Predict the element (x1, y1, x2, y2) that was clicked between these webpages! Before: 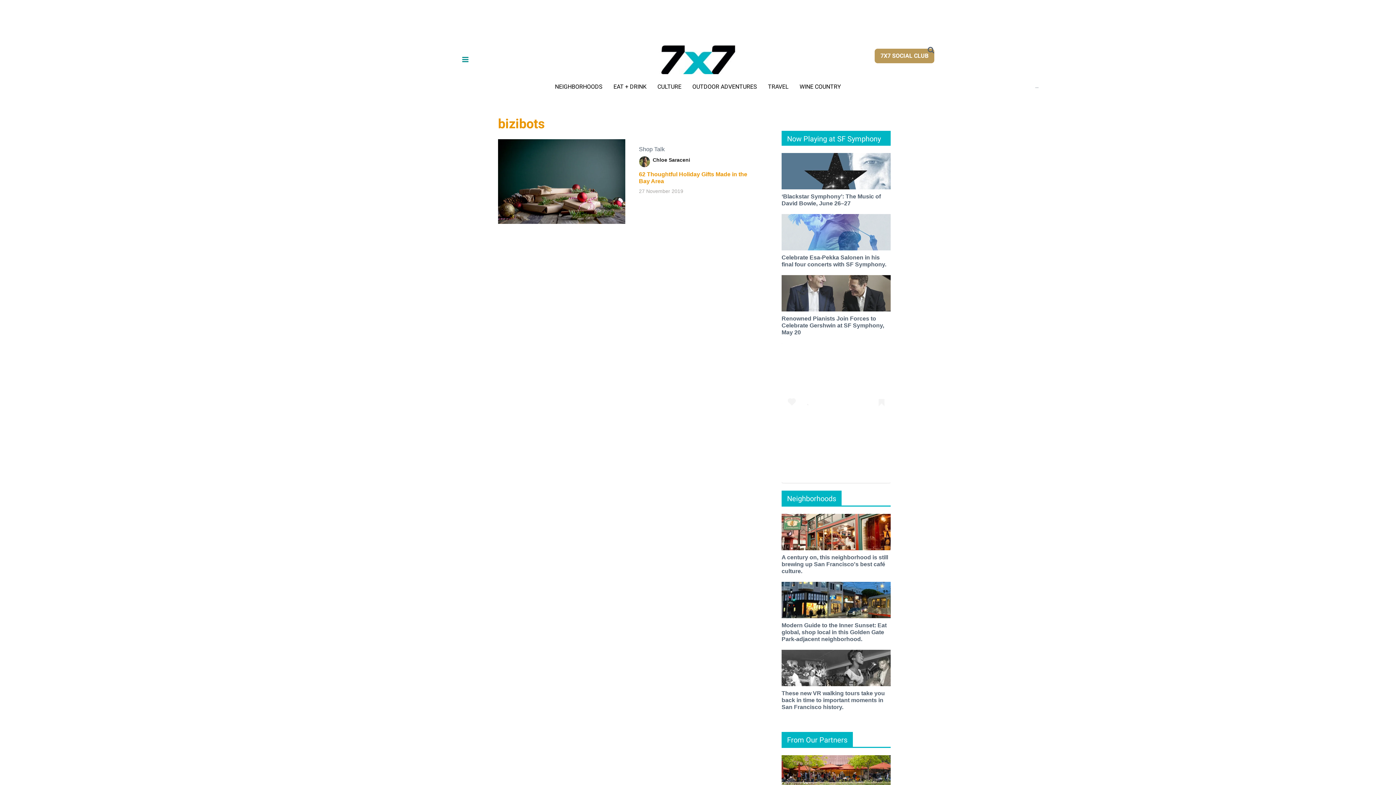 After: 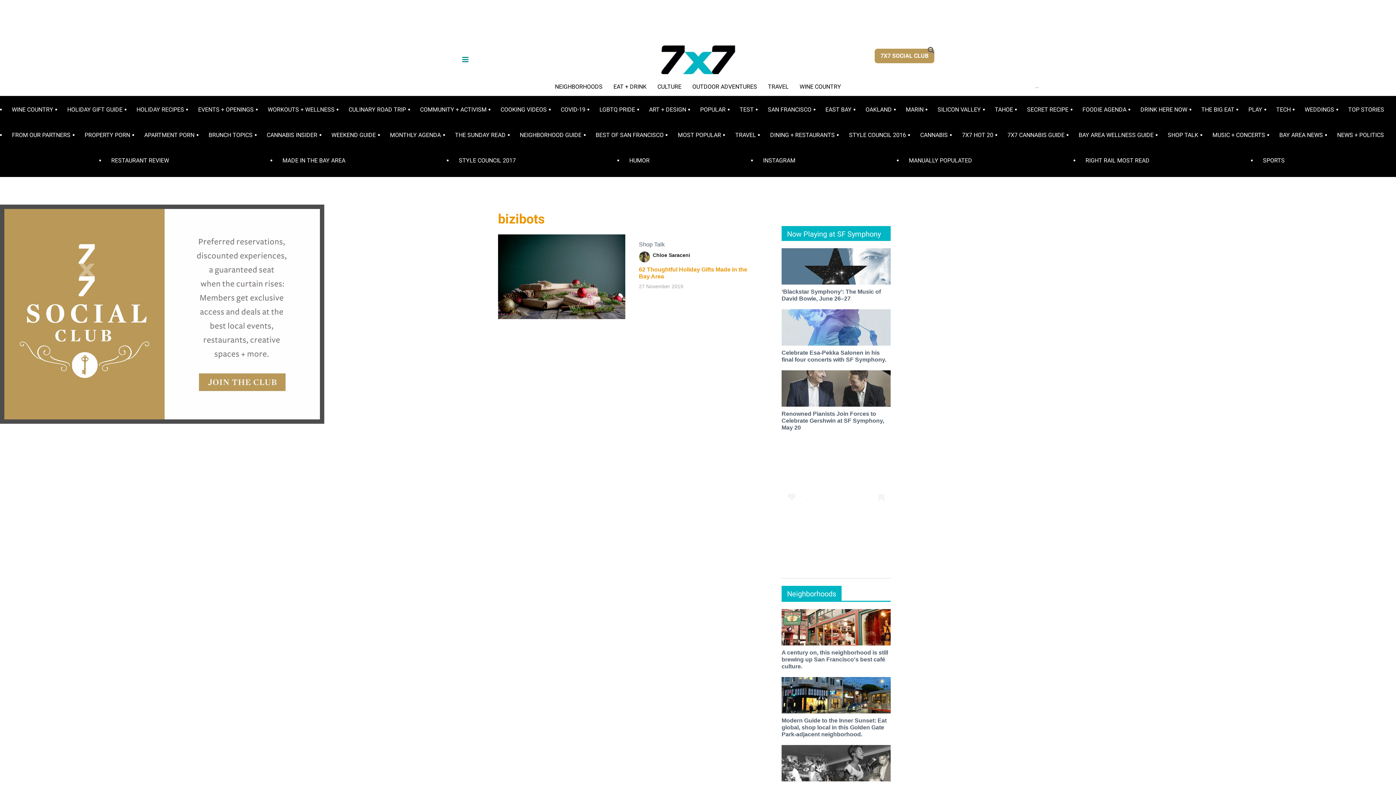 Action: label: ... bbox: (1033, 83, 1040, 89)